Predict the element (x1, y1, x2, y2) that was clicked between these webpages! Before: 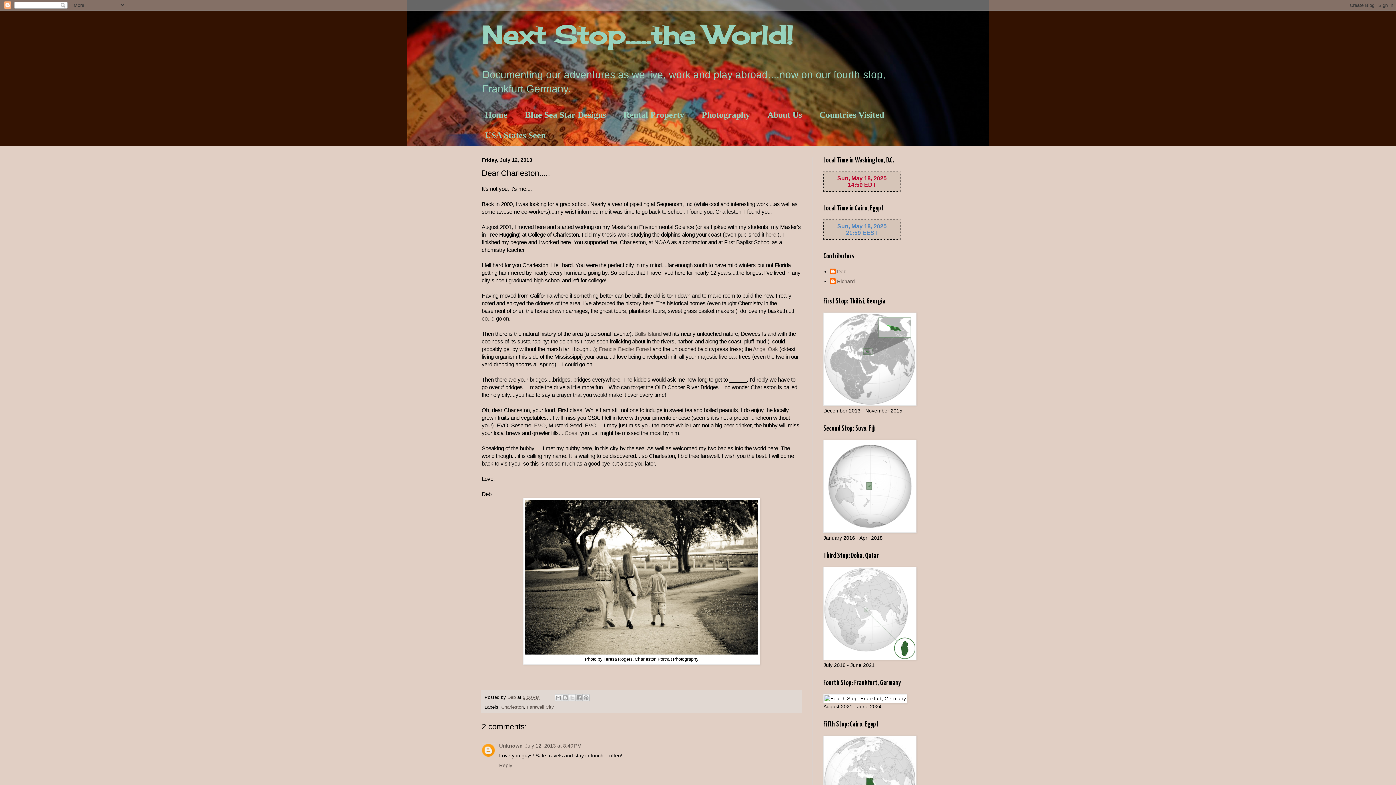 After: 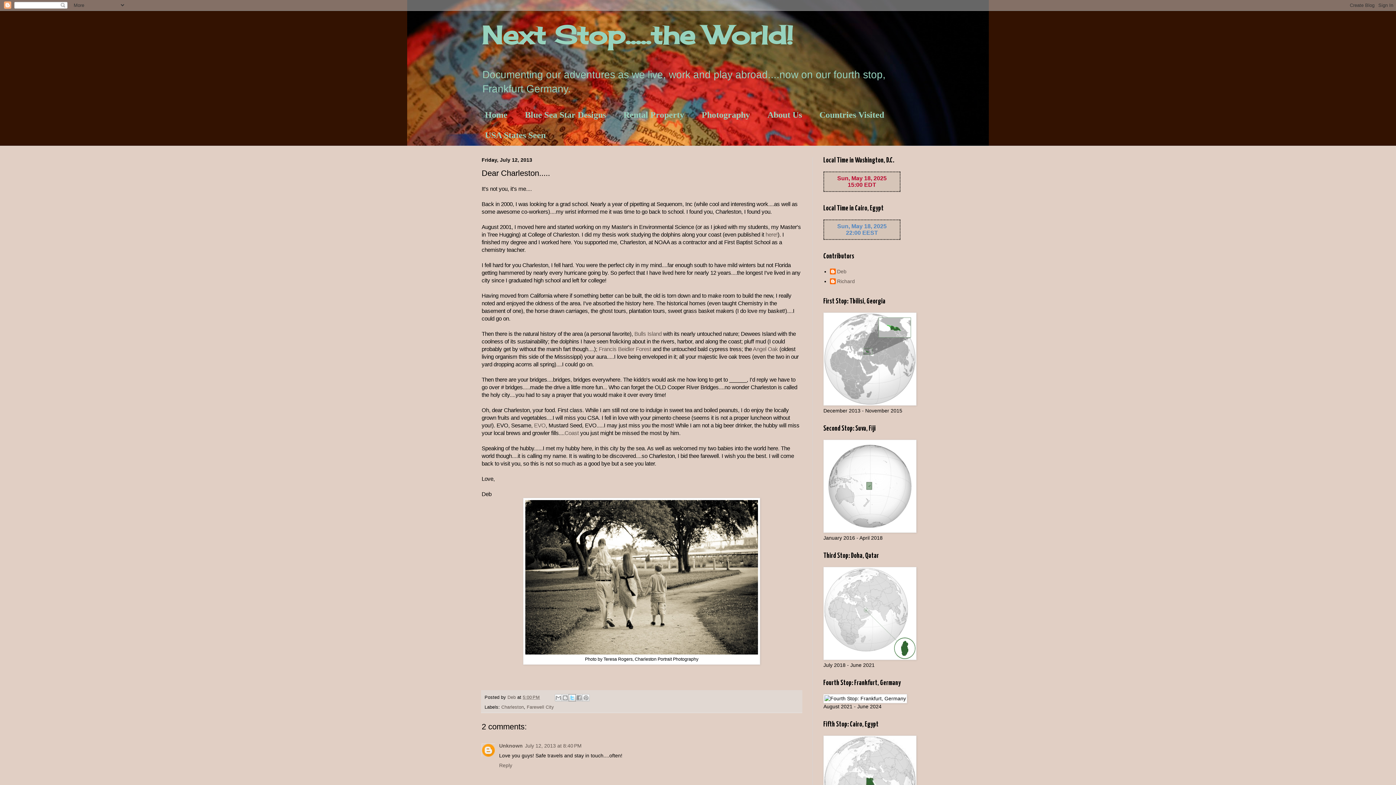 Action: label: Share to X bbox: (568, 694, 575, 701)